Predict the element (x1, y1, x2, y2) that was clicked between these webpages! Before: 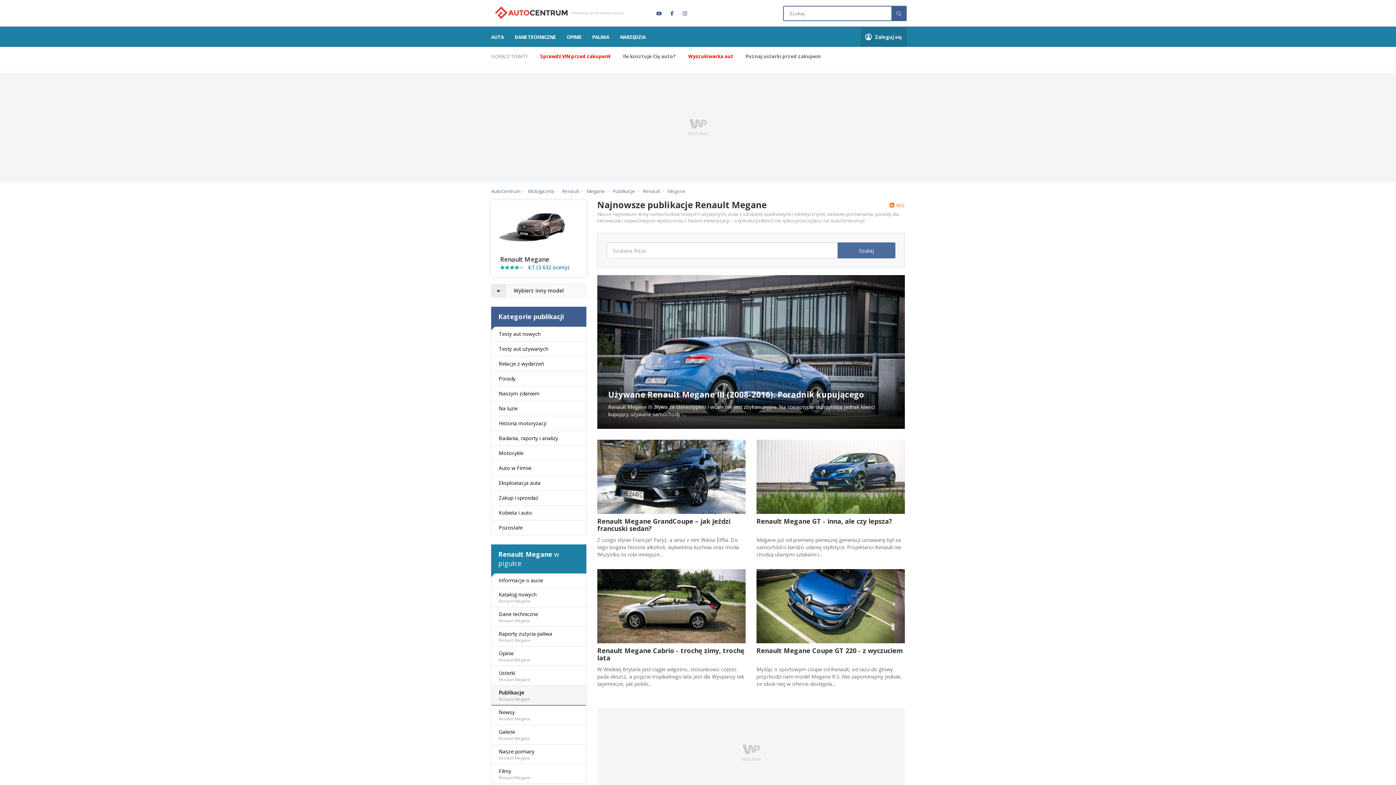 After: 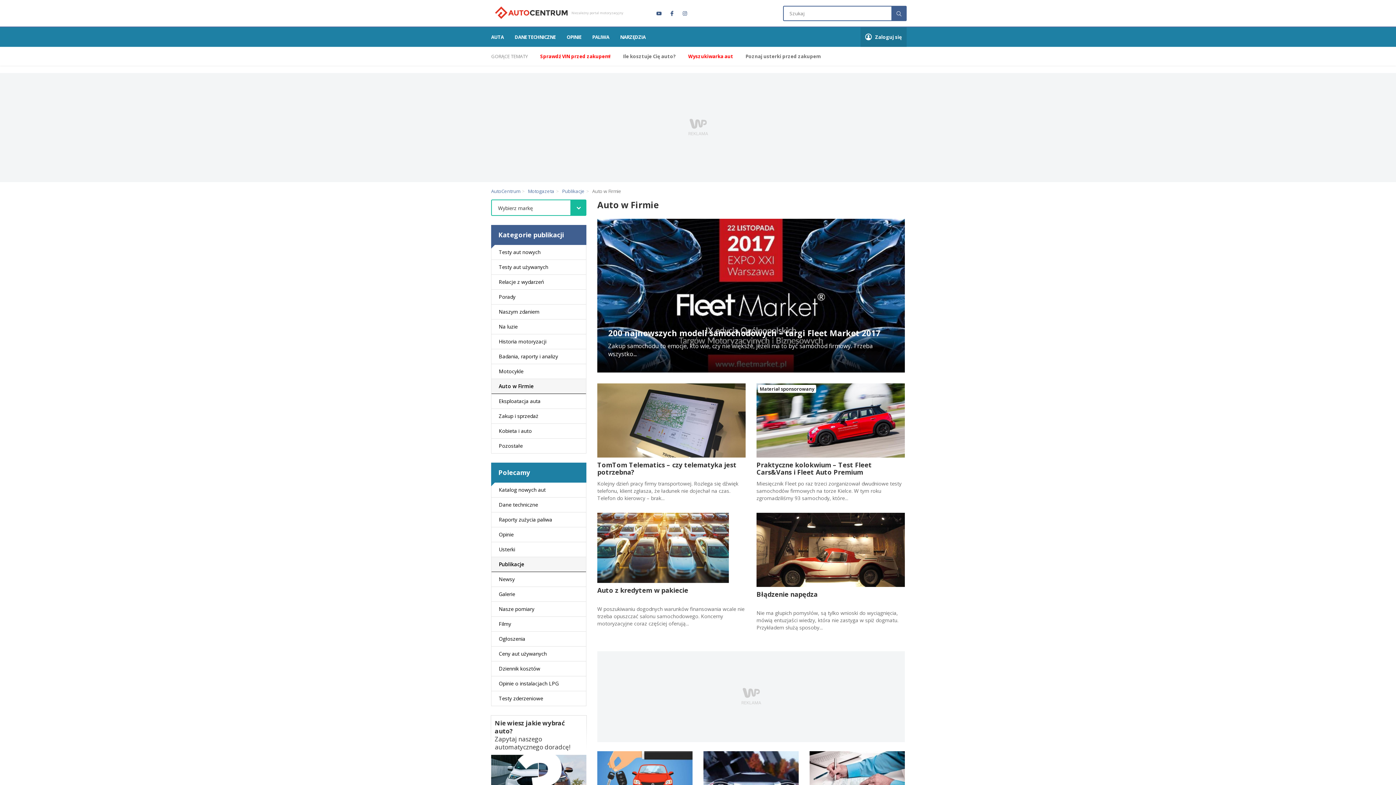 Action: label: Auto w Firmie bbox: (491, 461, 586, 476)